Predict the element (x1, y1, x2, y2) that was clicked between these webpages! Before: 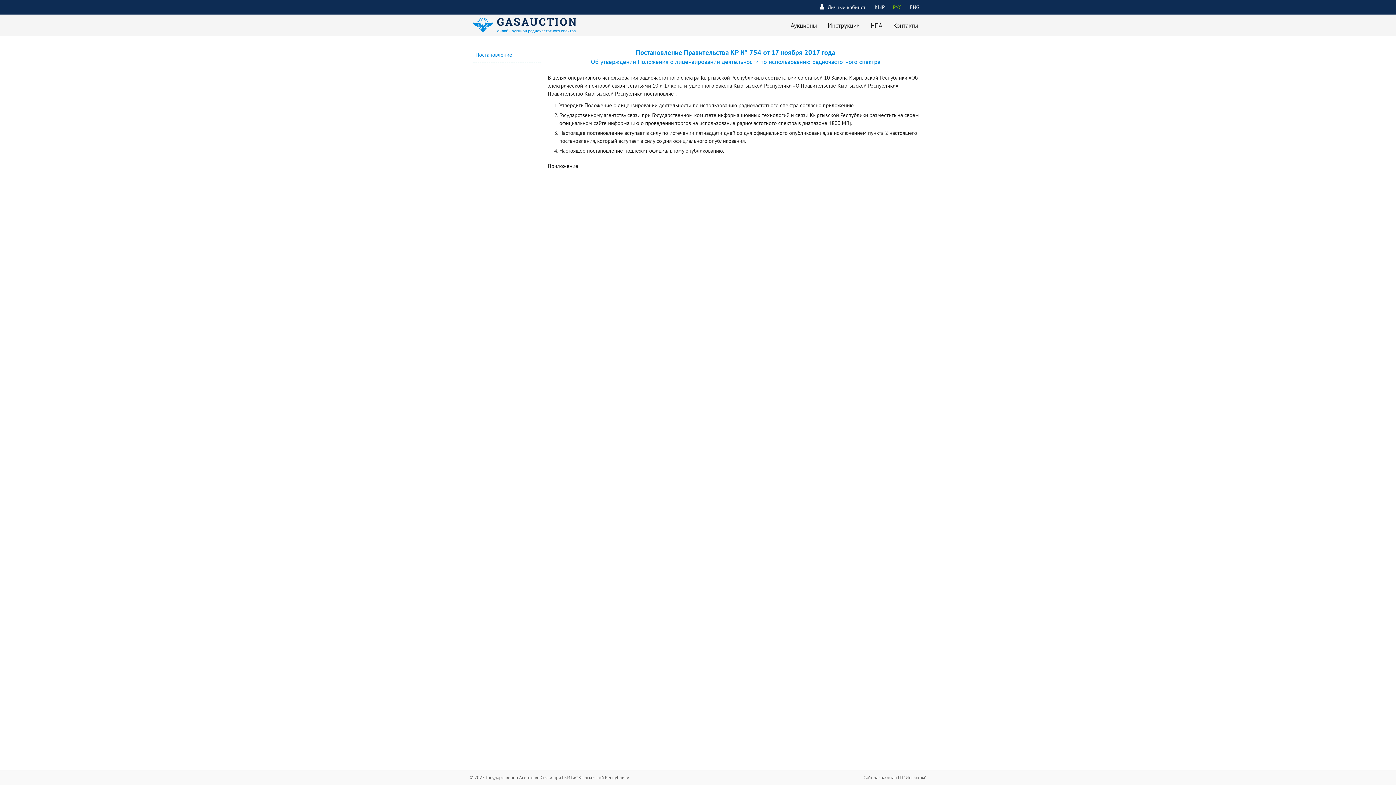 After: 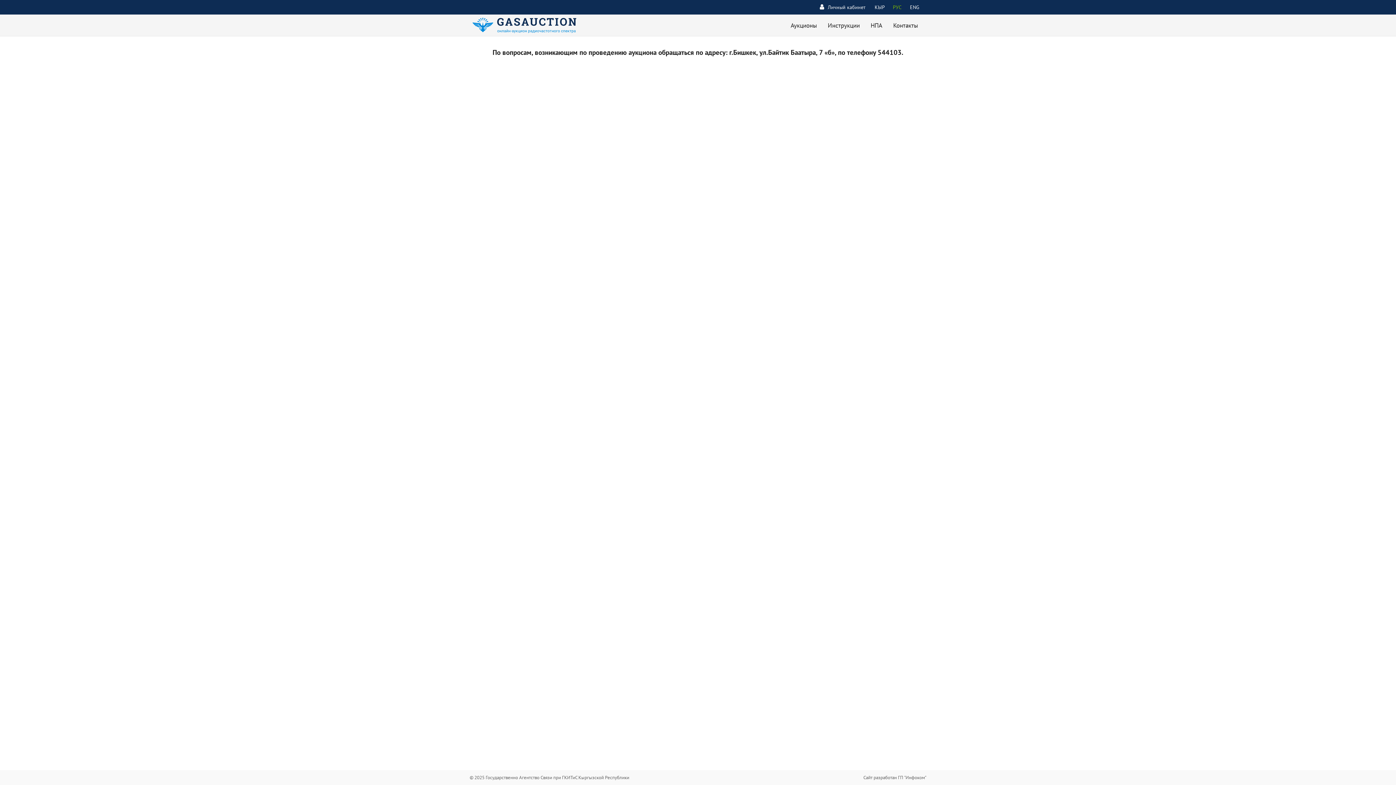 Action: bbox: (888, 14, 923, 36) label: Контакты